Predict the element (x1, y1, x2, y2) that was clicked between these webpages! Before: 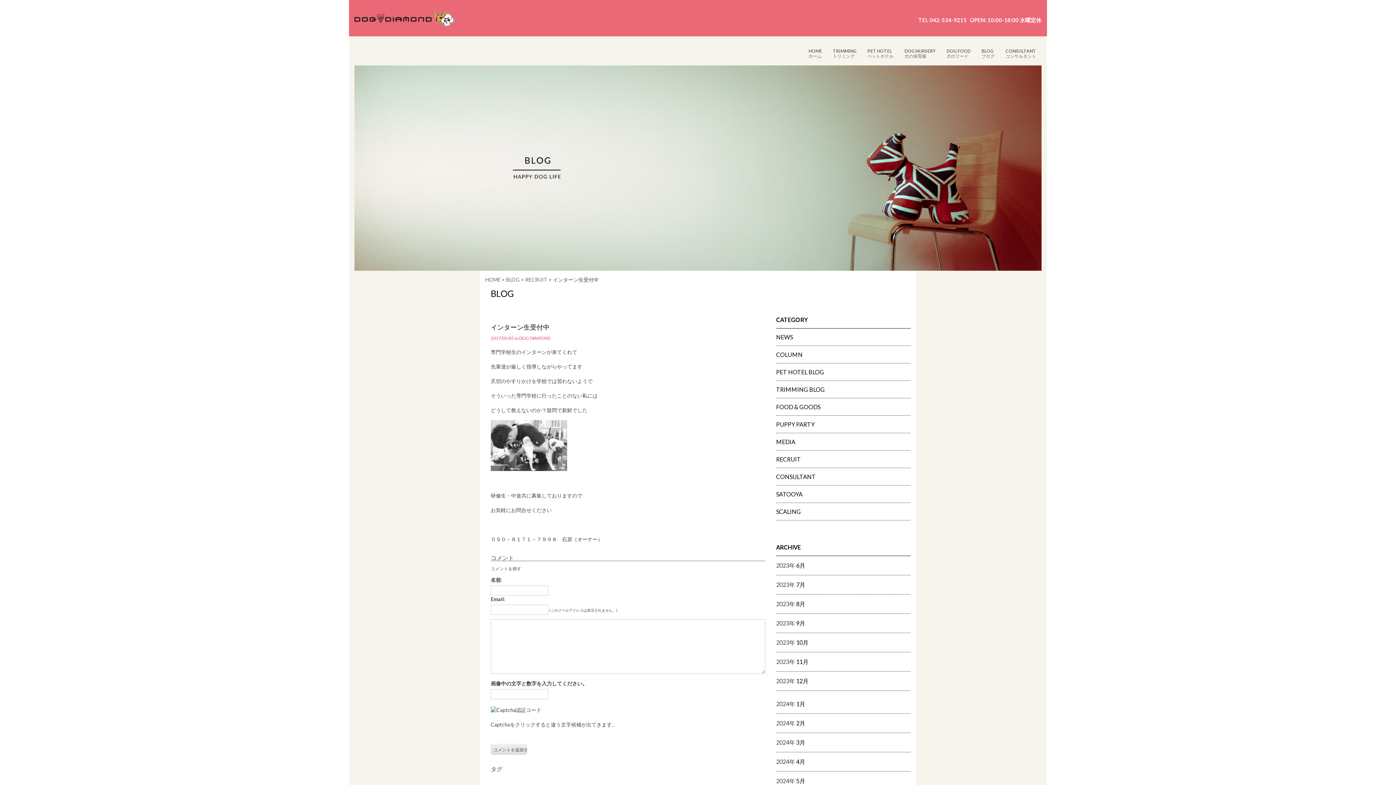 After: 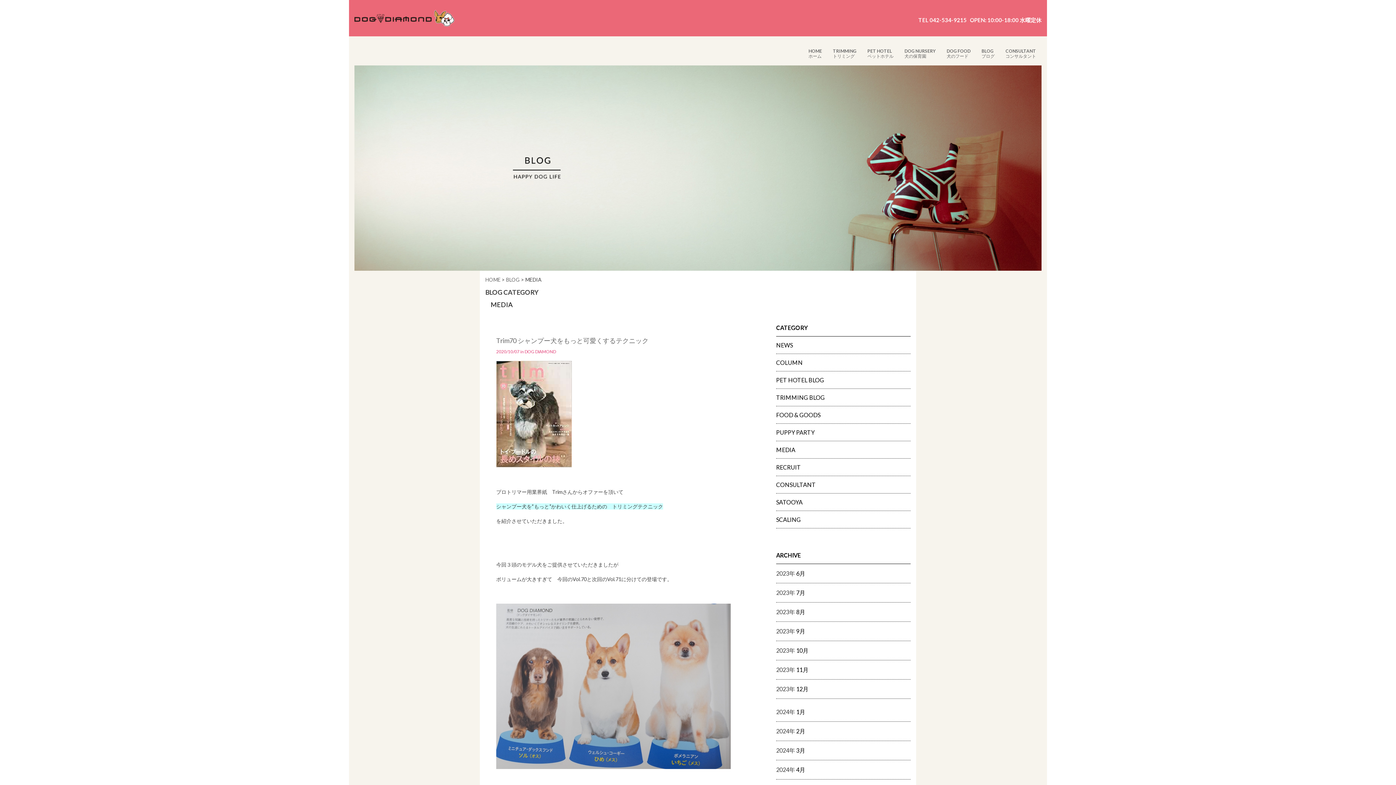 Action: label: MEDIA bbox: (776, 438, 795, 445)